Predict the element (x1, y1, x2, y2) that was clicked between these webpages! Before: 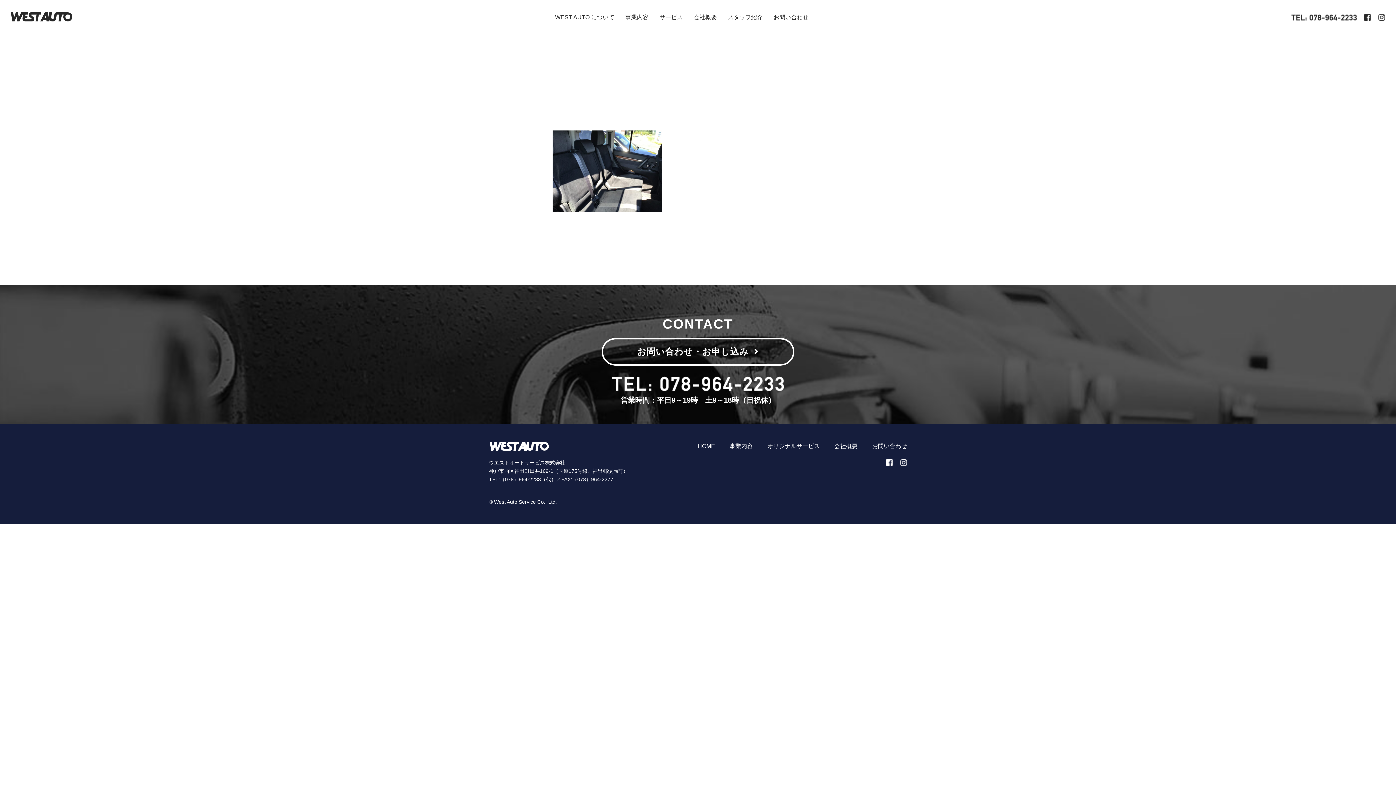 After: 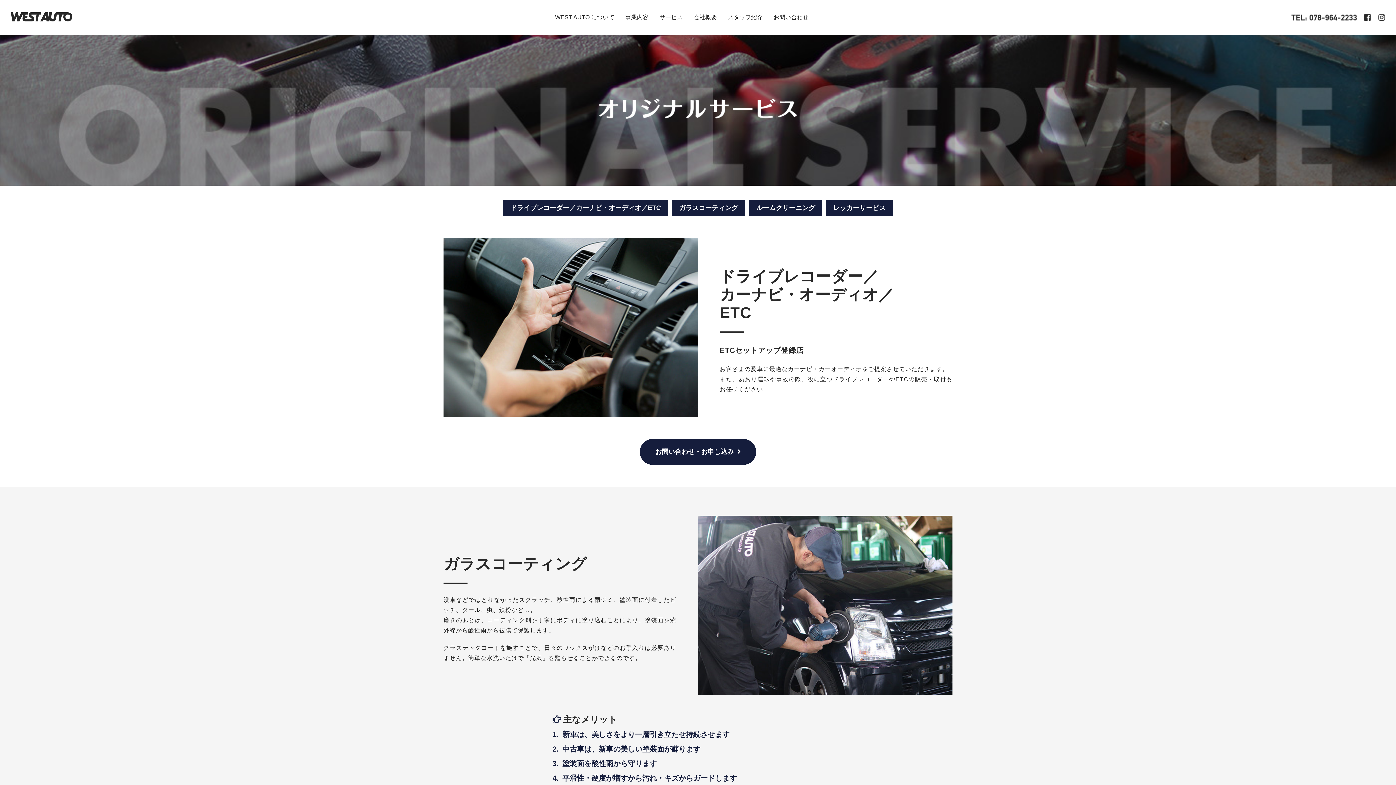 Action: bbox: (767, 443, 820, 449) label: オリジナルサービス